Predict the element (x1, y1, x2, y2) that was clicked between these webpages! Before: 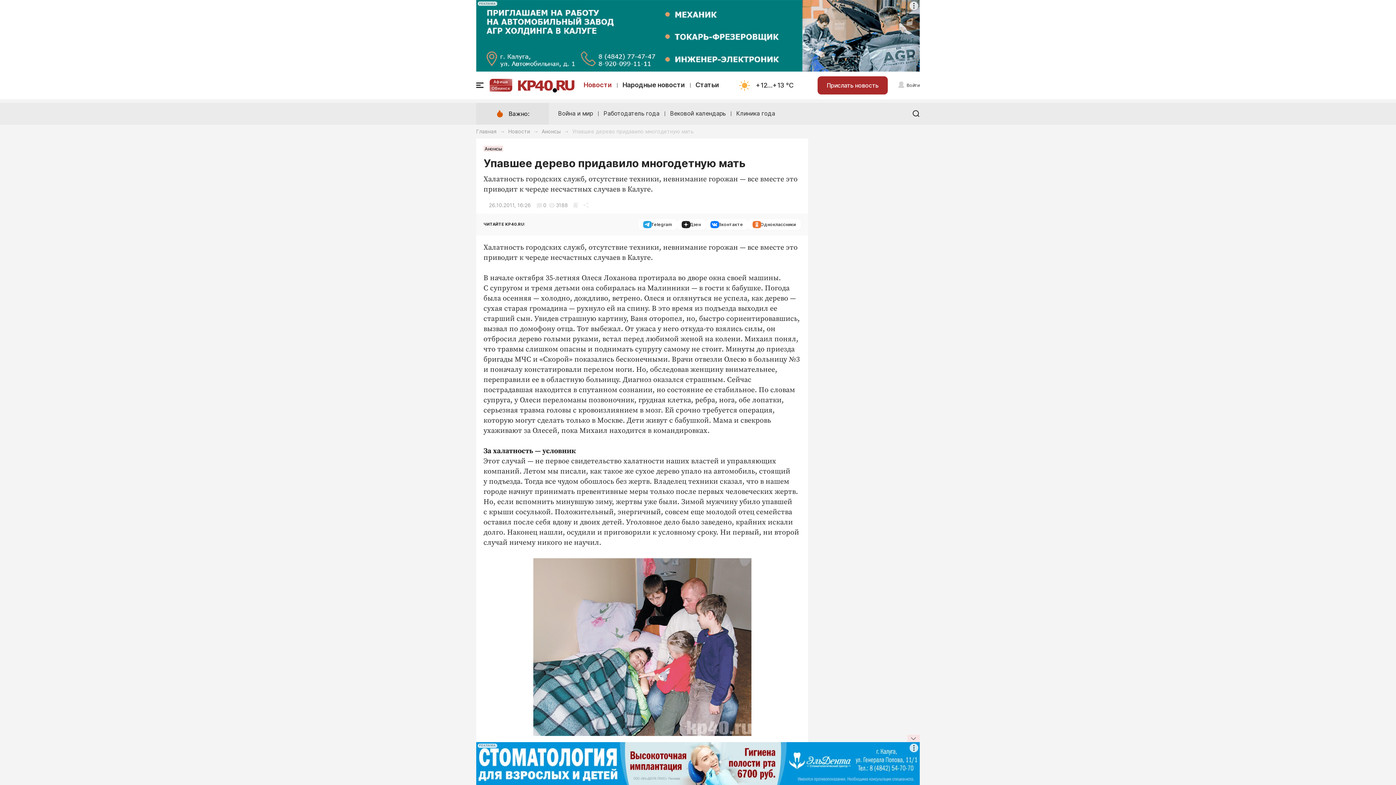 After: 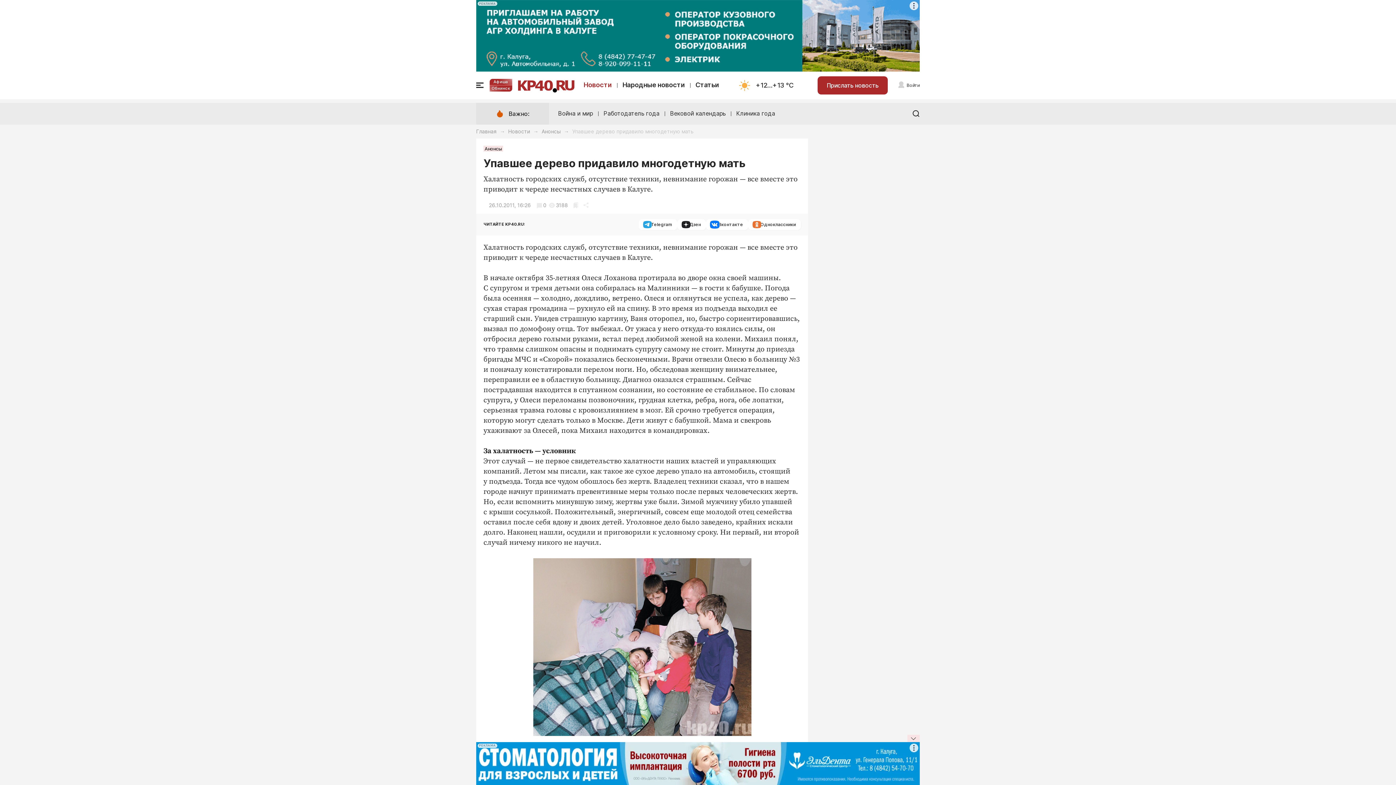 Action: bbox: (706, 219, 748, 230) label: Вконтакте